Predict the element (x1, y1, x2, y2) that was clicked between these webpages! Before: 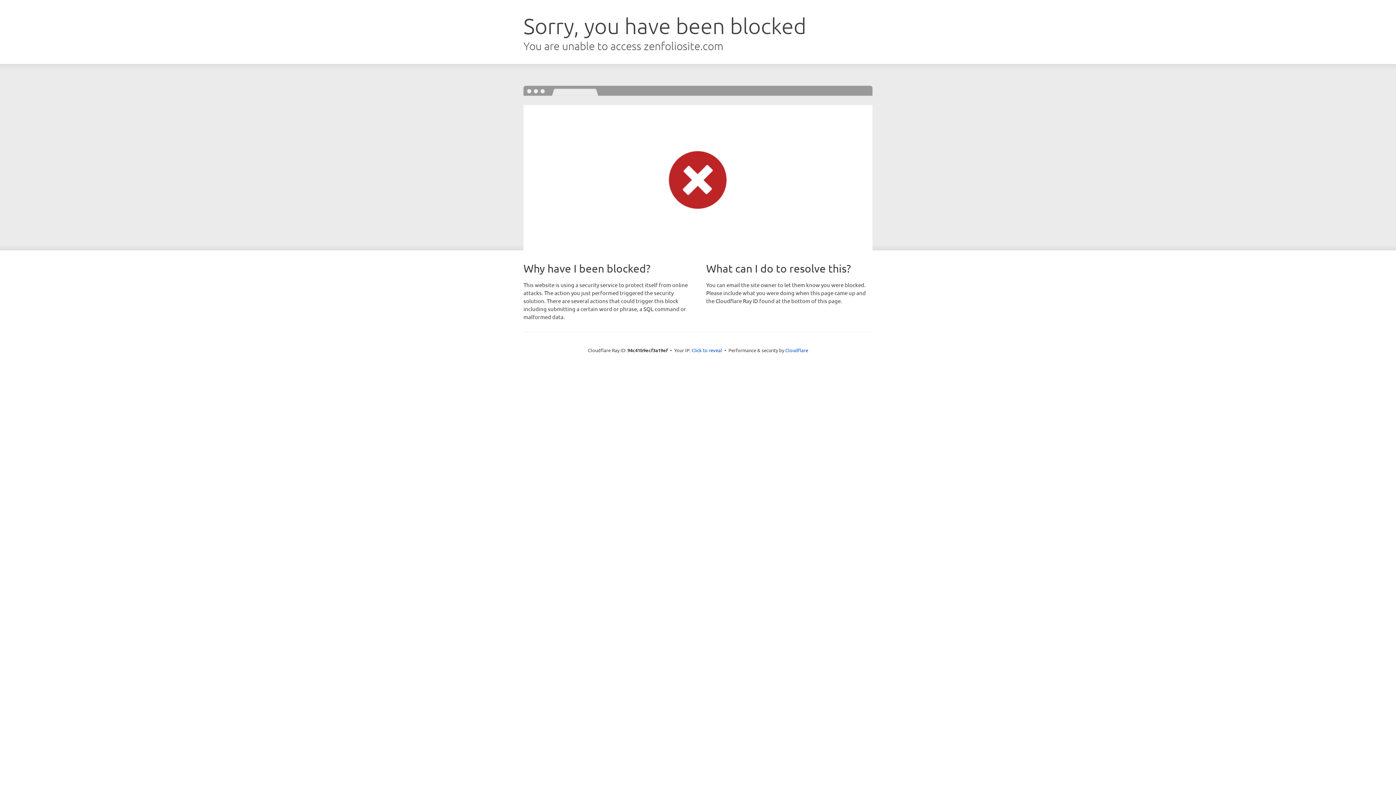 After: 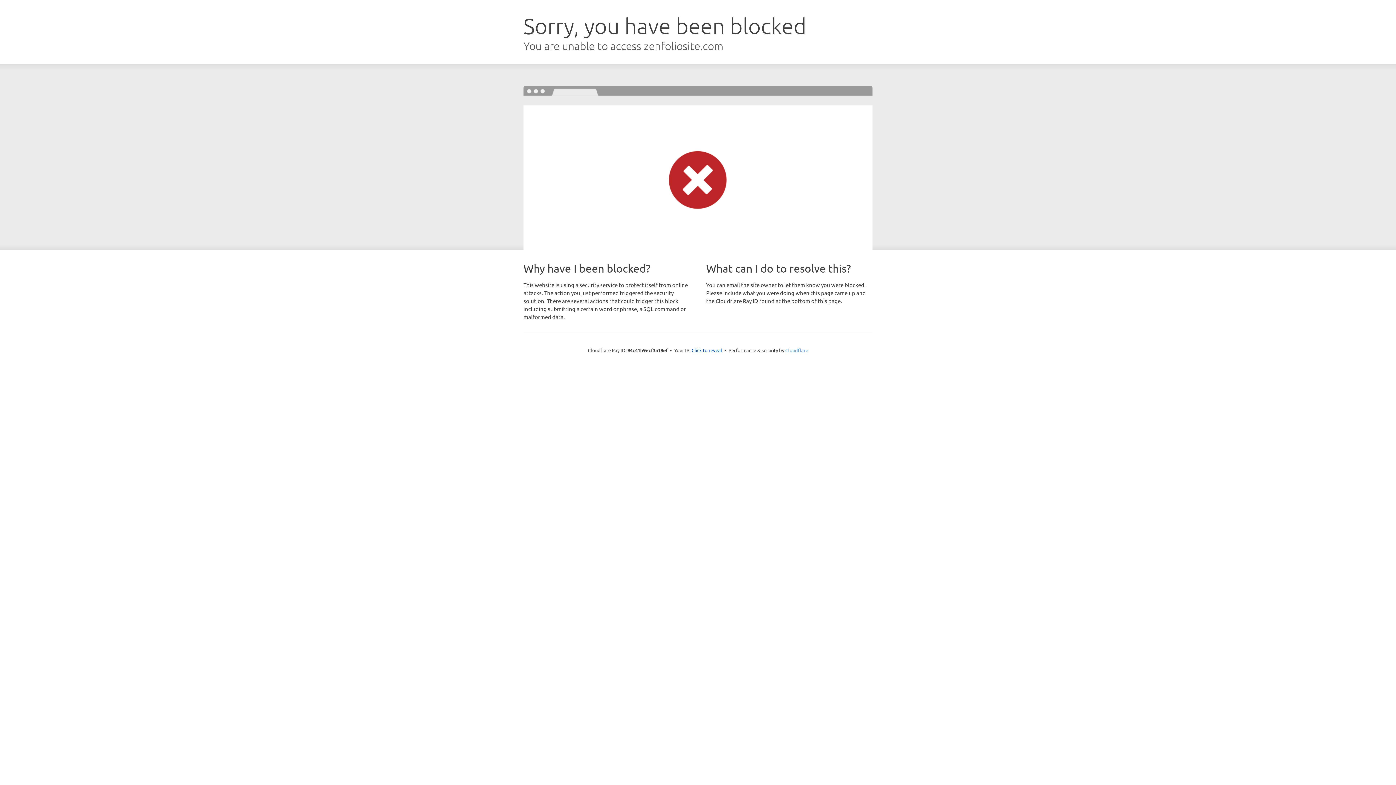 Action: bbox: (785, 347, 808, 353) label: Cloudflare